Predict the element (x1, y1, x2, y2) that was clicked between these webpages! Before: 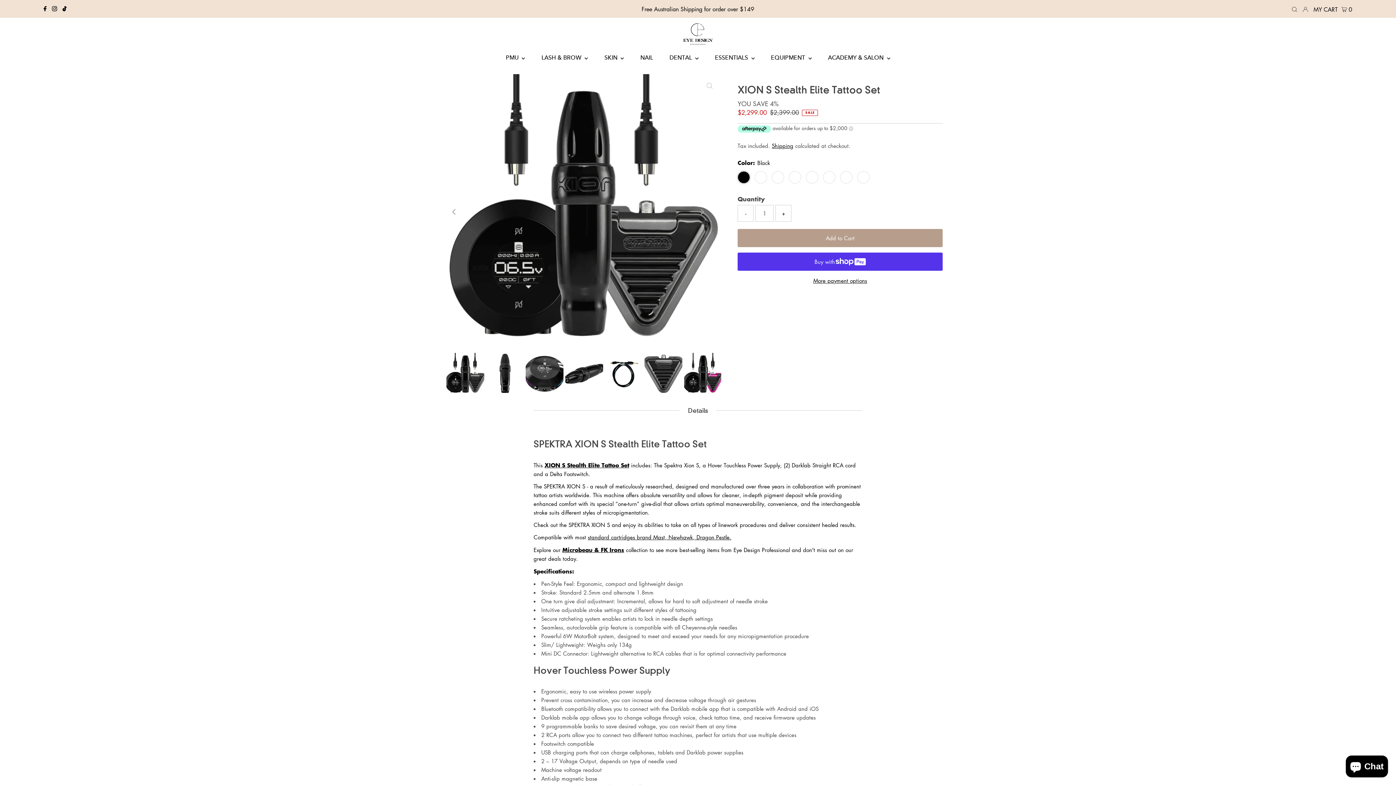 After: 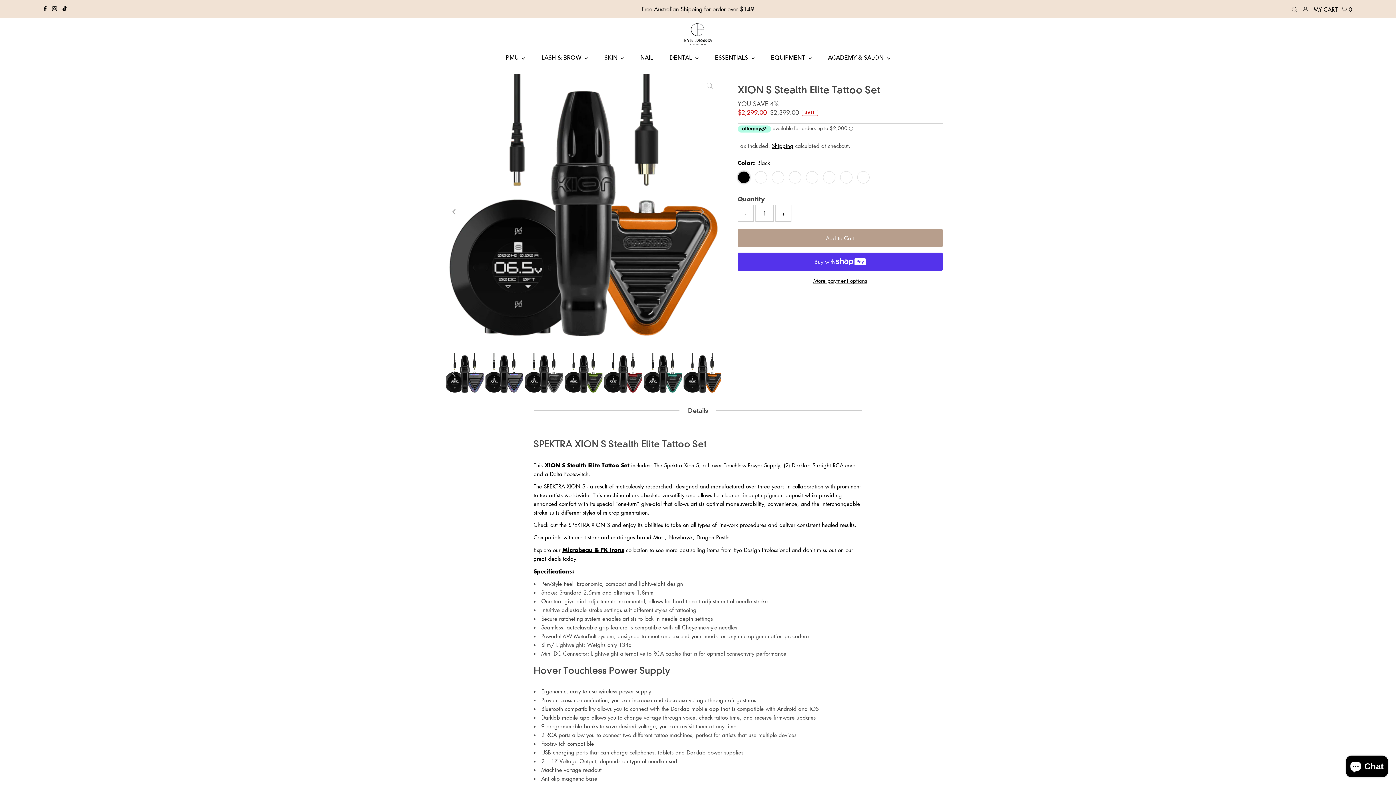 Action: label: Previous bbox: (446, 203, 462, 219)